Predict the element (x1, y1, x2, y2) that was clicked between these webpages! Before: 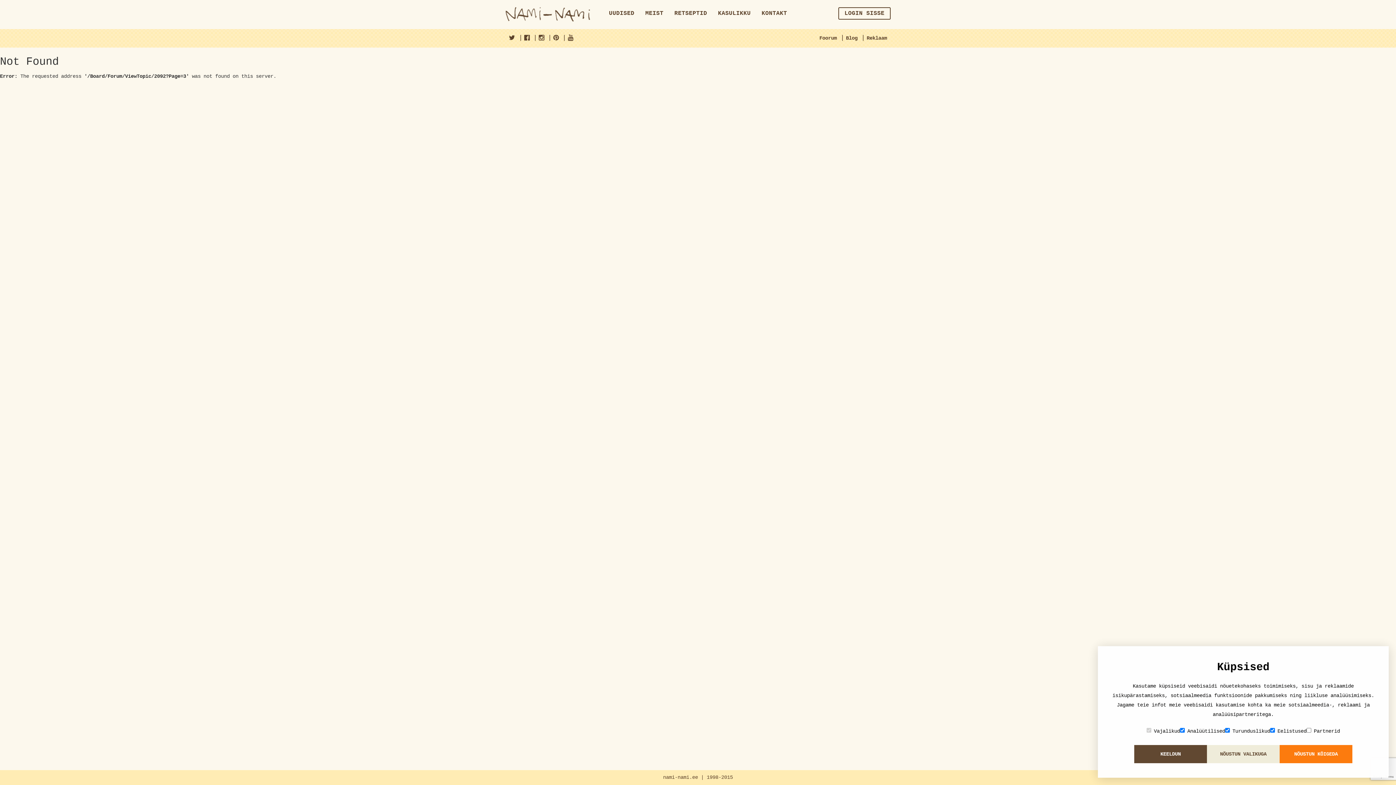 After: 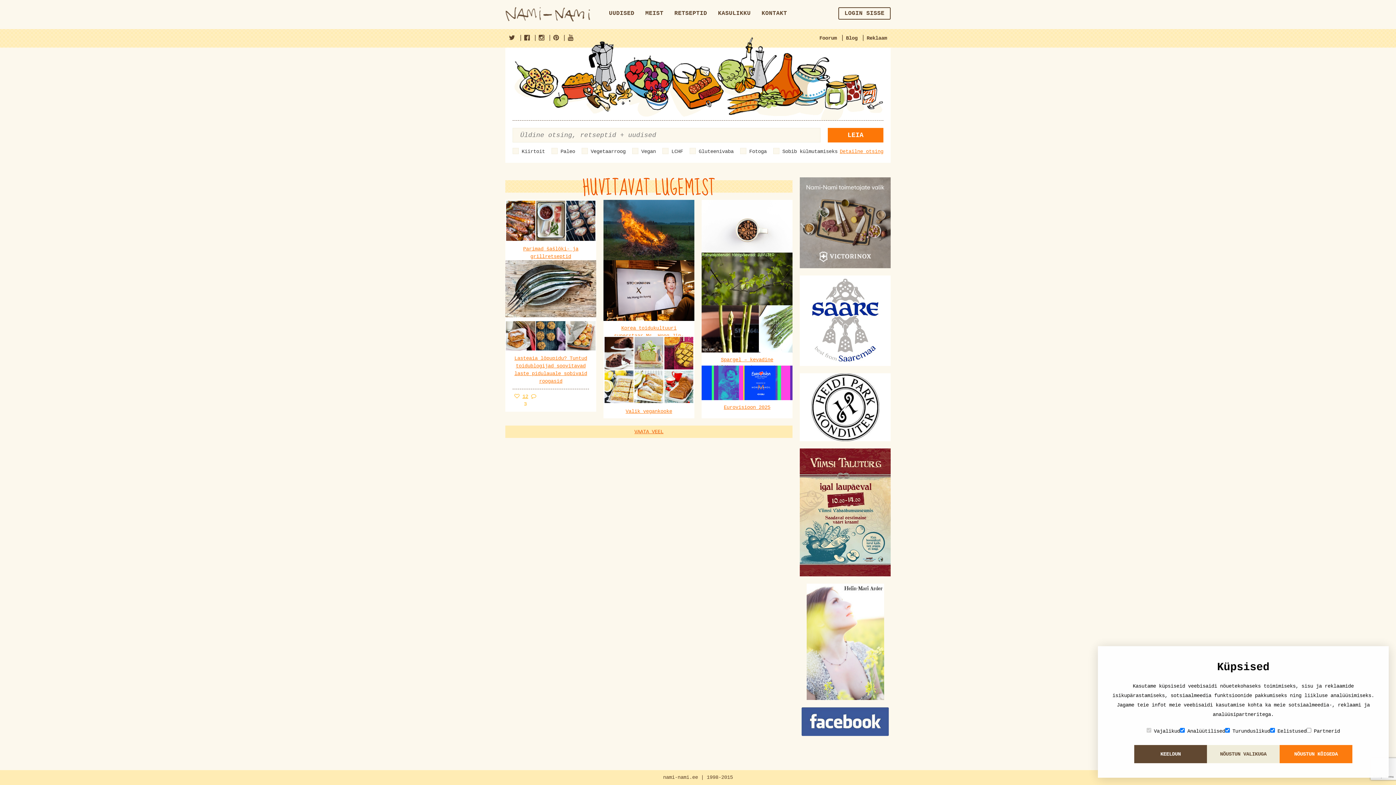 Action: bbox: (608, 7, 635, 19) label: UUDISED